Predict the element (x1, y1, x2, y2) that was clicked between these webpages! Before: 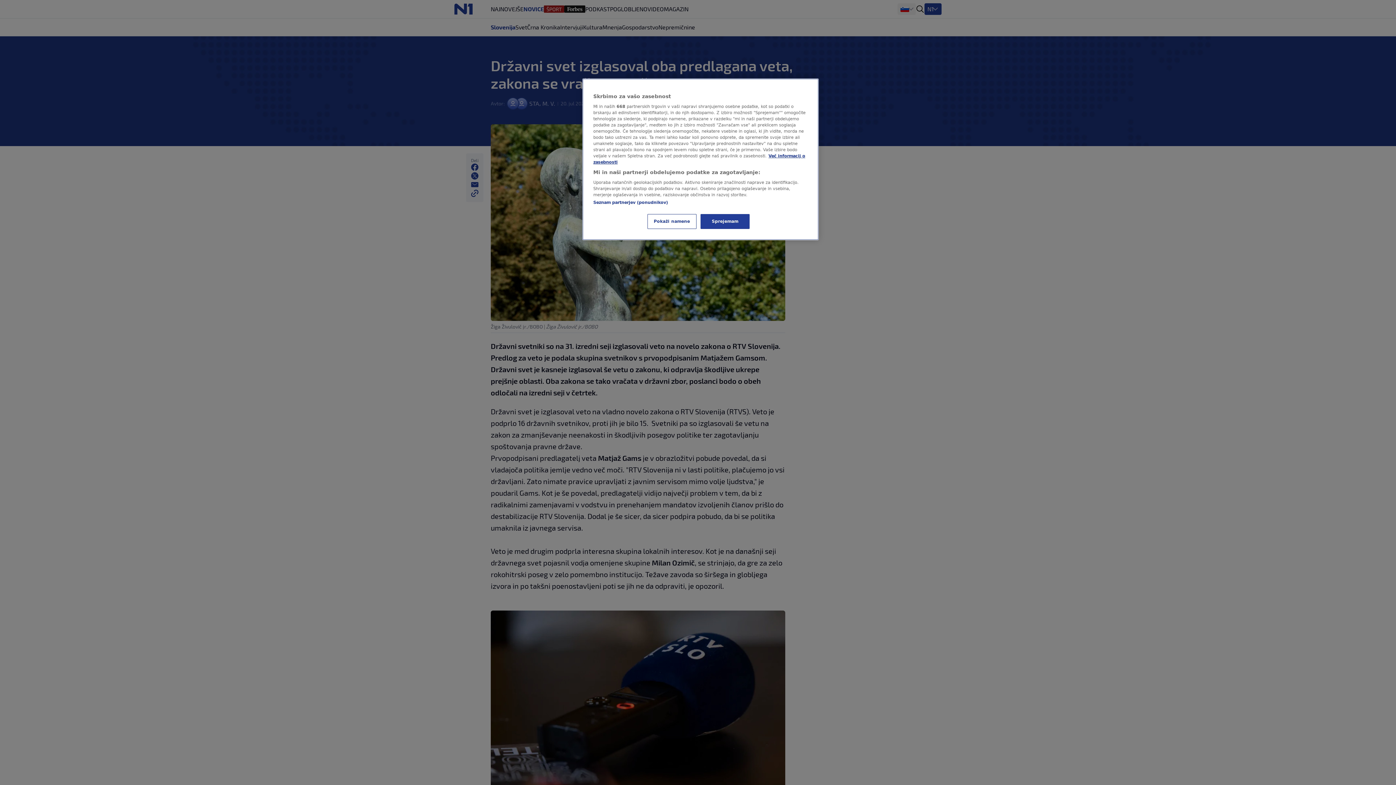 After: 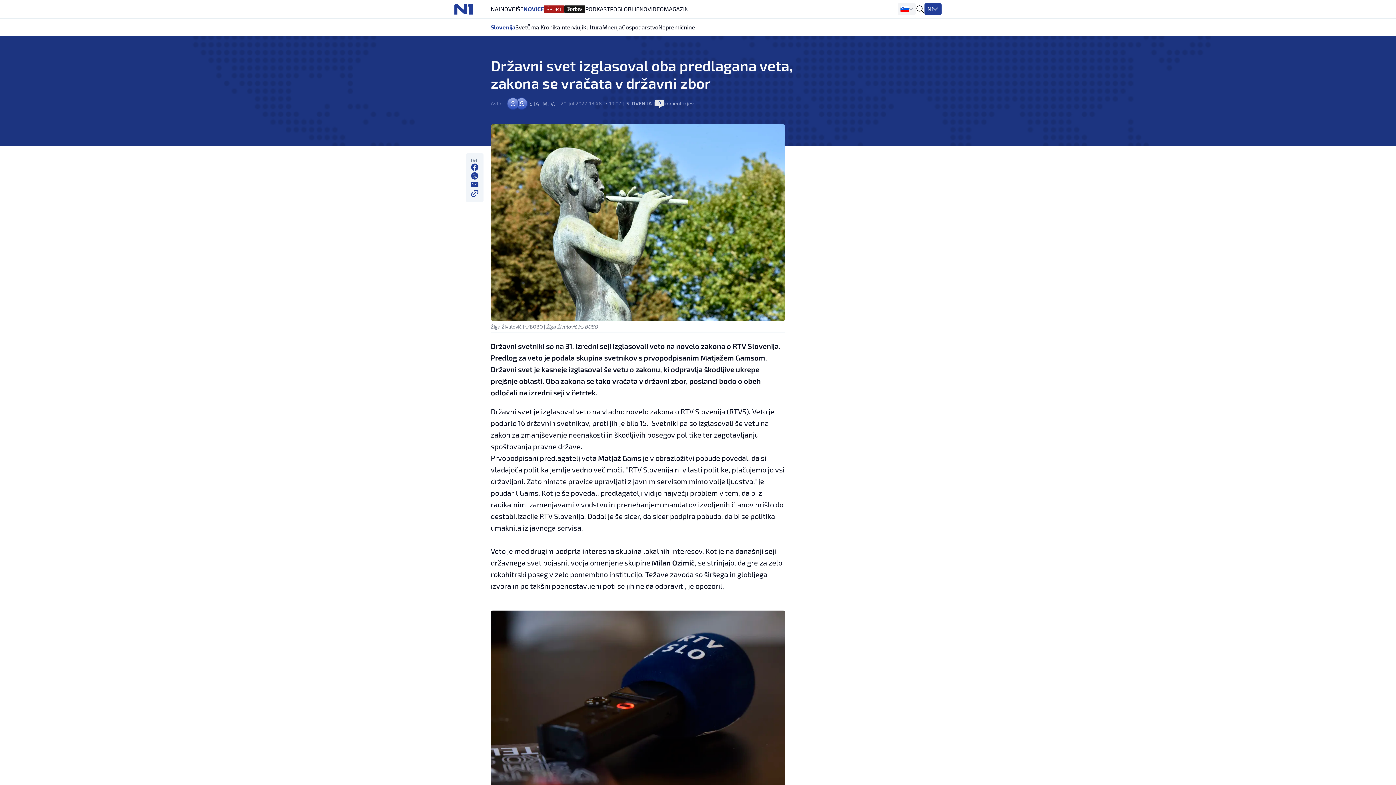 Action: label: Sprejemam bbox: (700, 214, 749, 229)